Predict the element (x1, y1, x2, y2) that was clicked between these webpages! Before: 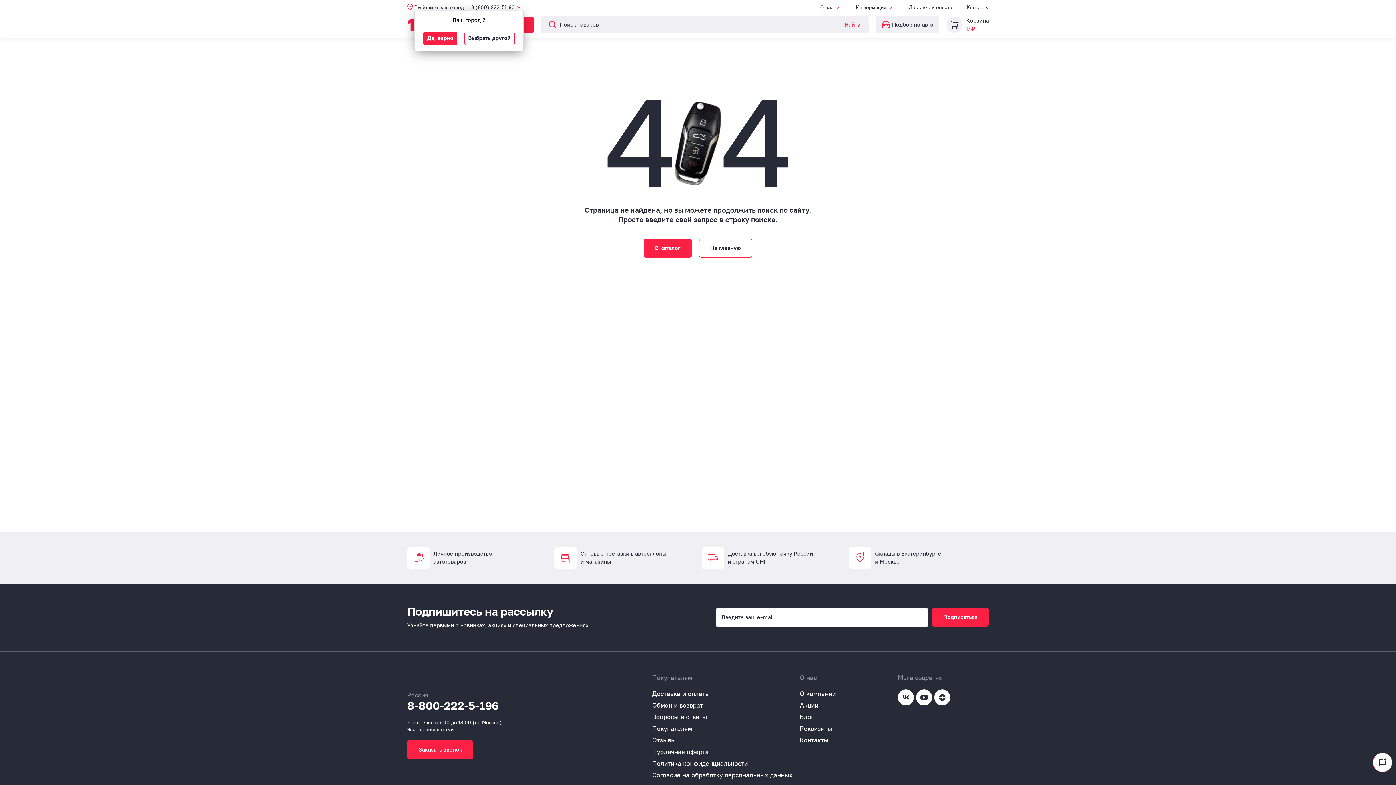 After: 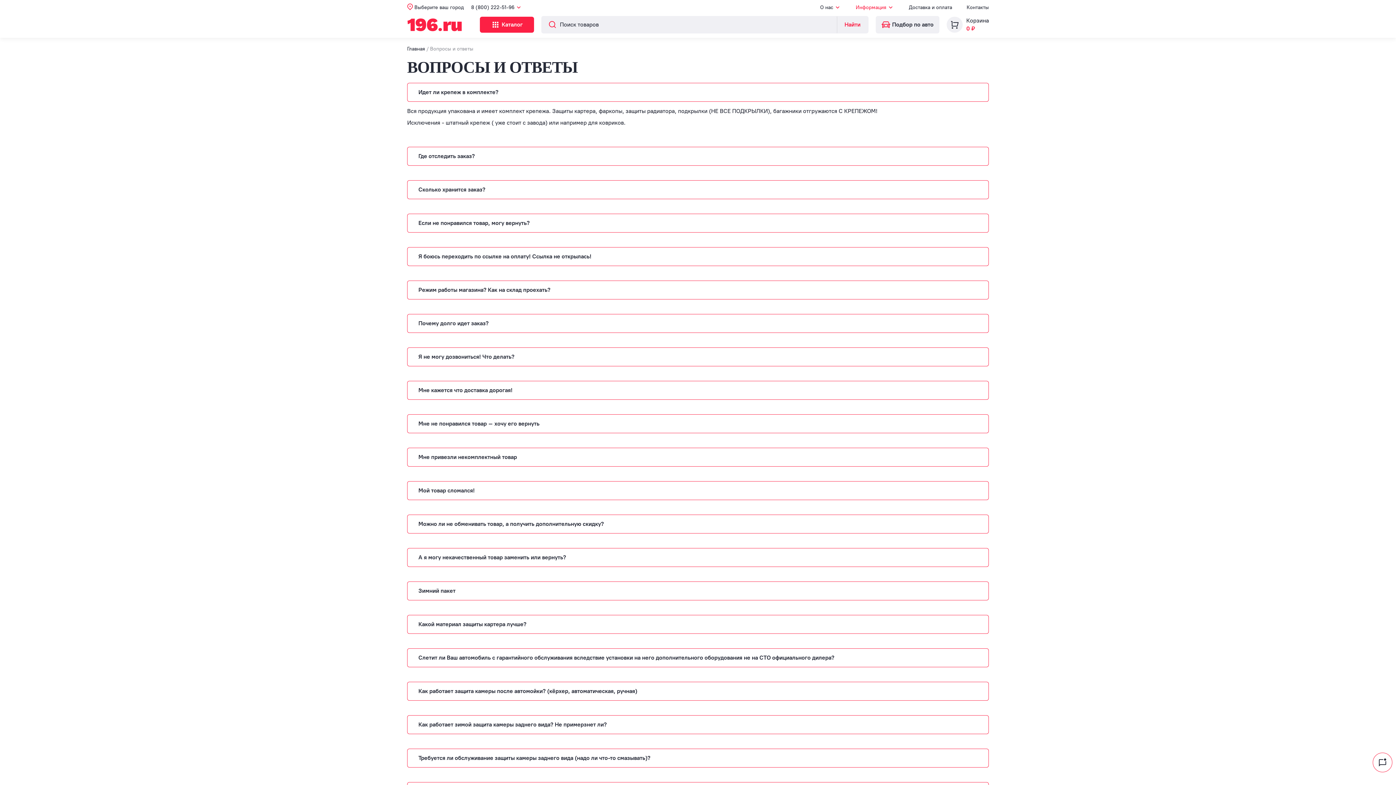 Action: bbox: (652, 713, 707, 721) label: Вопросы и ответы